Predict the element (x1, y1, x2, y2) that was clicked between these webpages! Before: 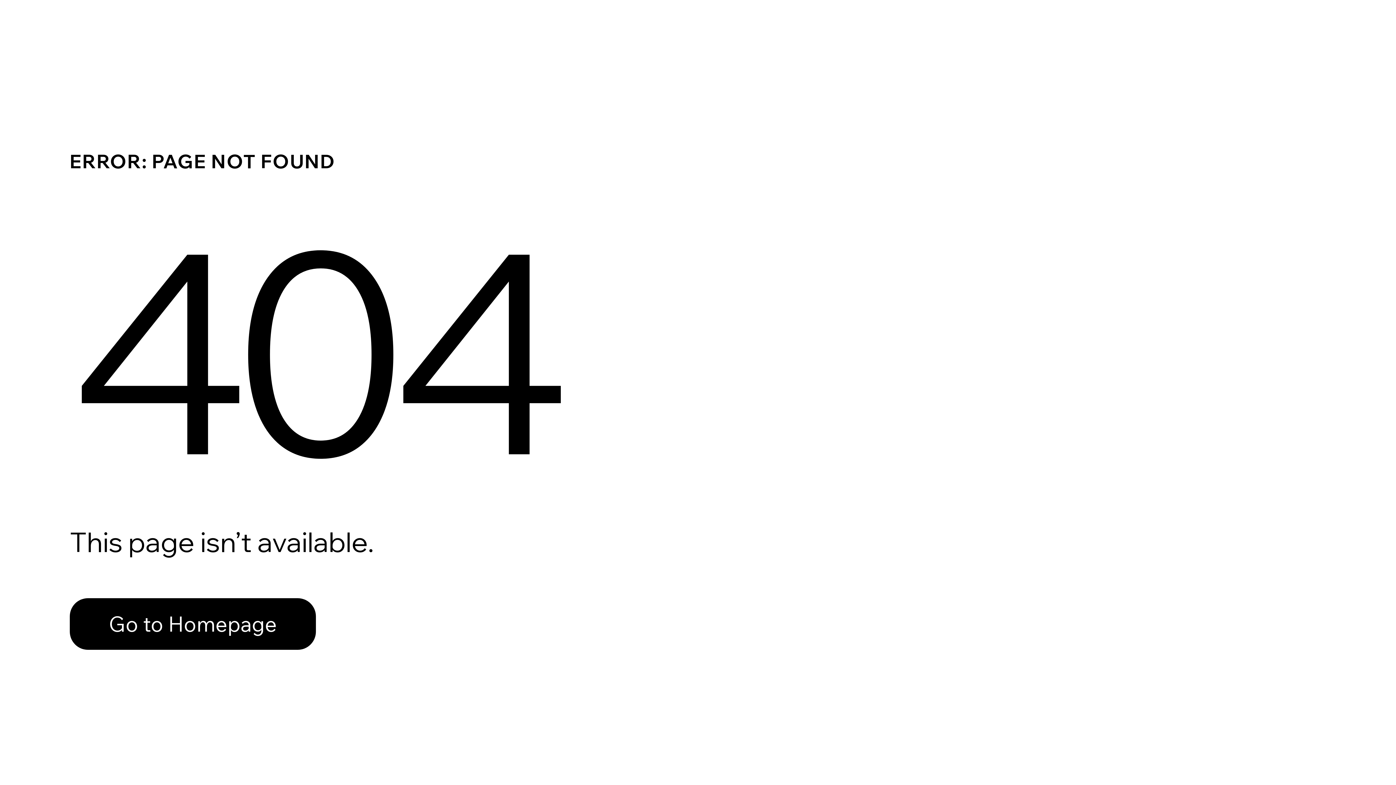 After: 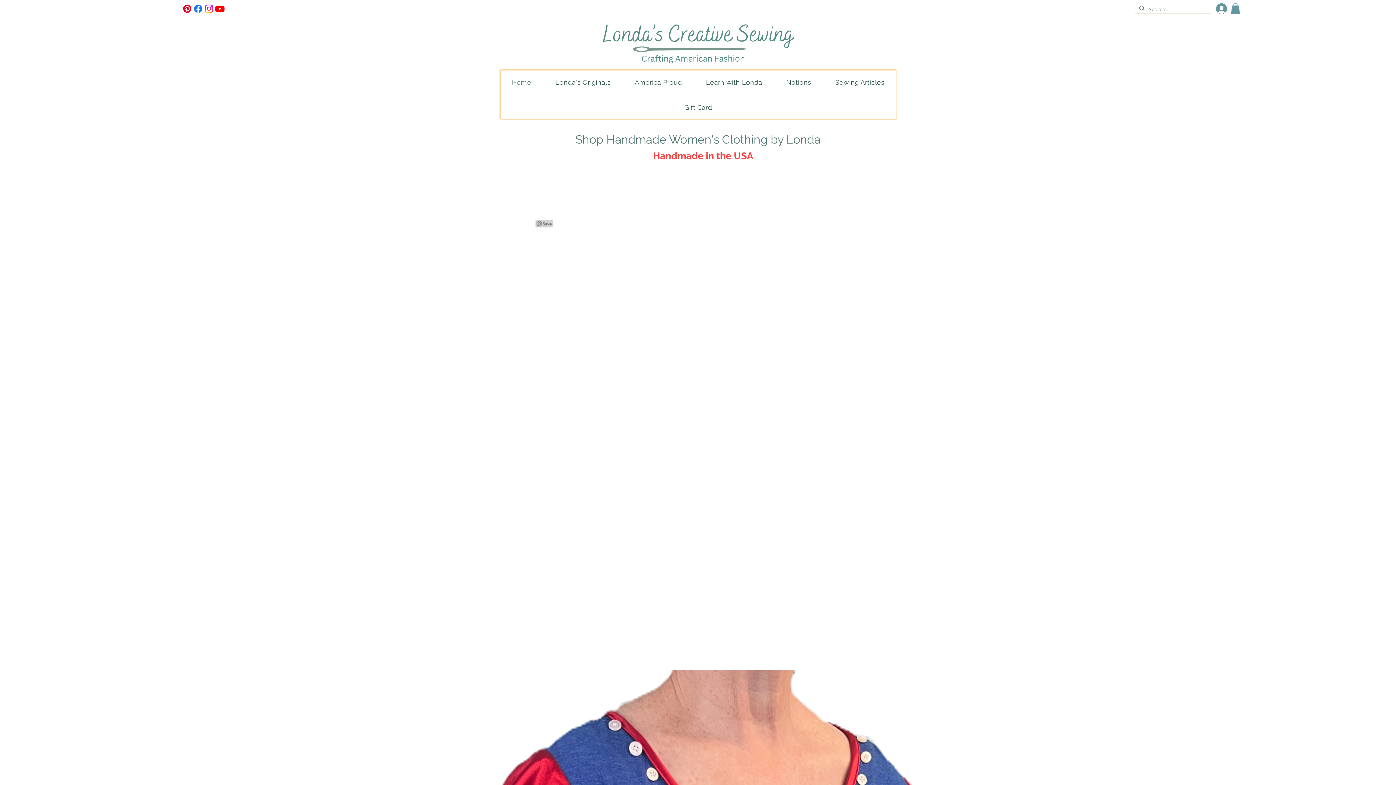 Action: label: Go to Homepage bbox: (69, 582, 768, 659)